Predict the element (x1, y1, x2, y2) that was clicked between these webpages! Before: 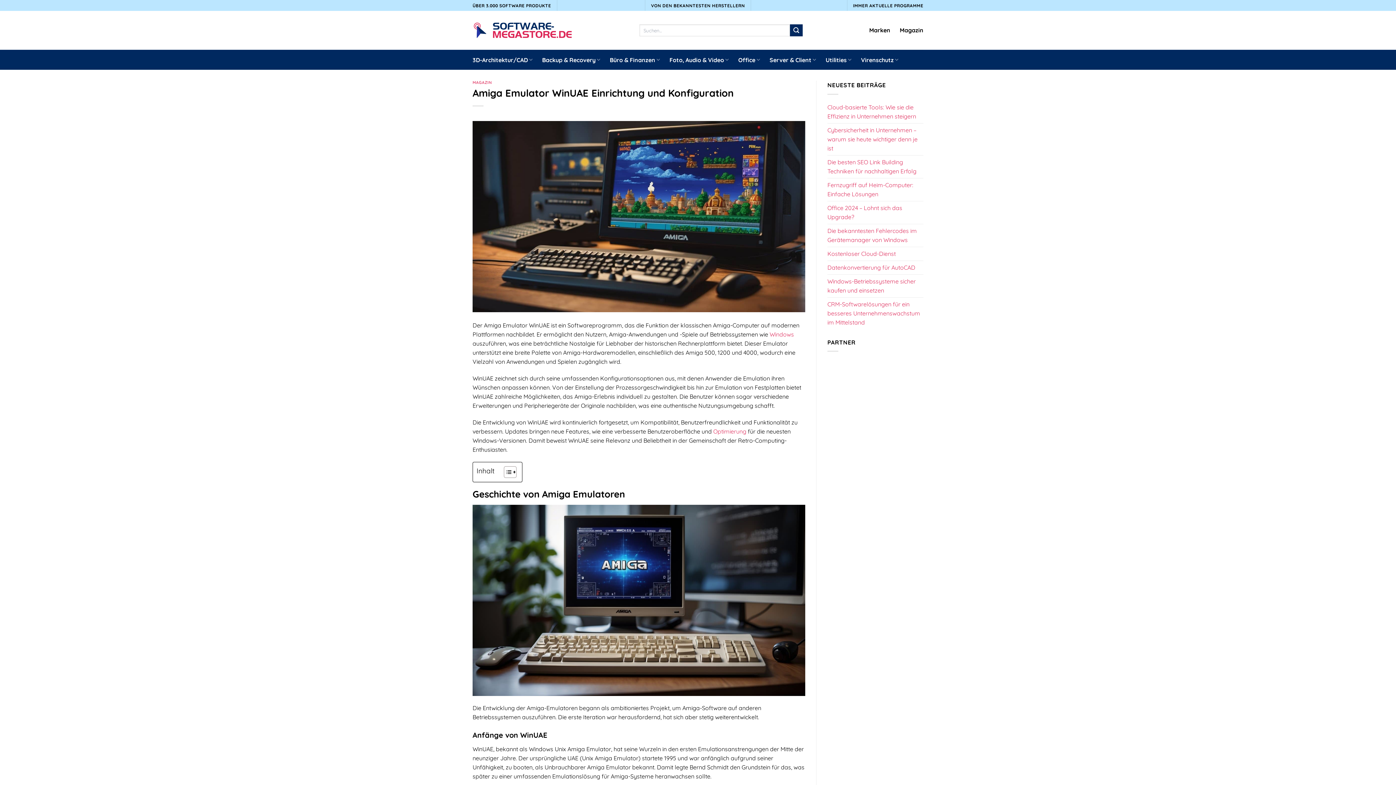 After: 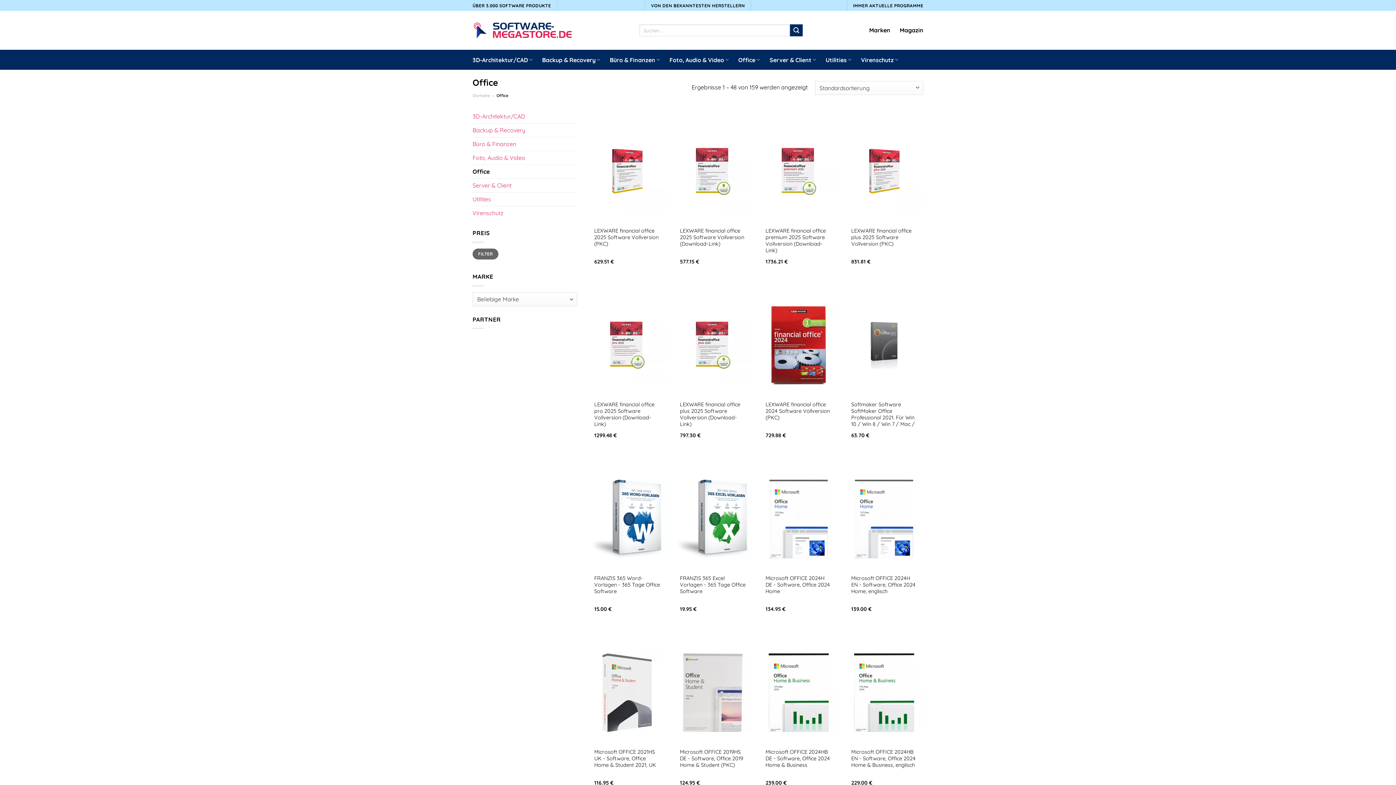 Action: bbox: (738, 52, 760, 66) label: Office